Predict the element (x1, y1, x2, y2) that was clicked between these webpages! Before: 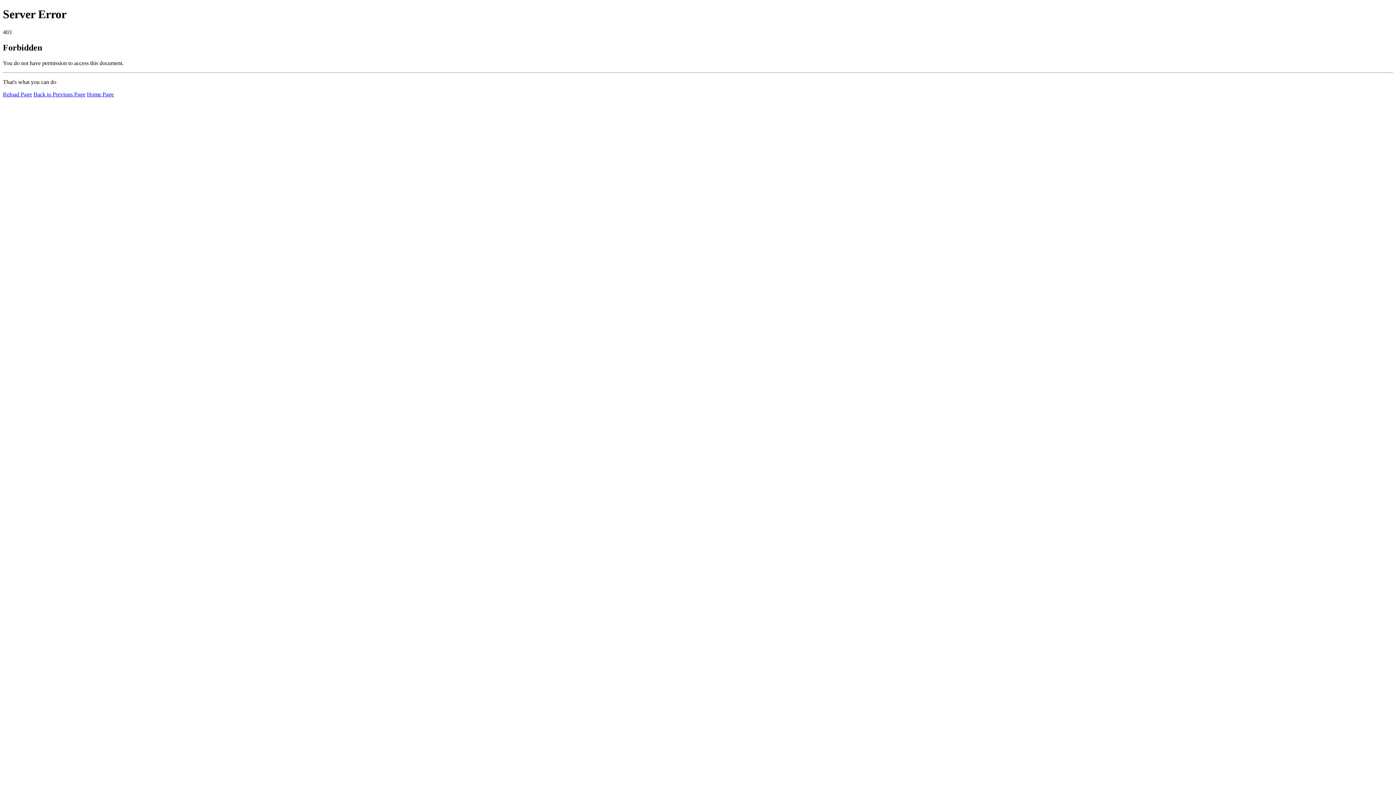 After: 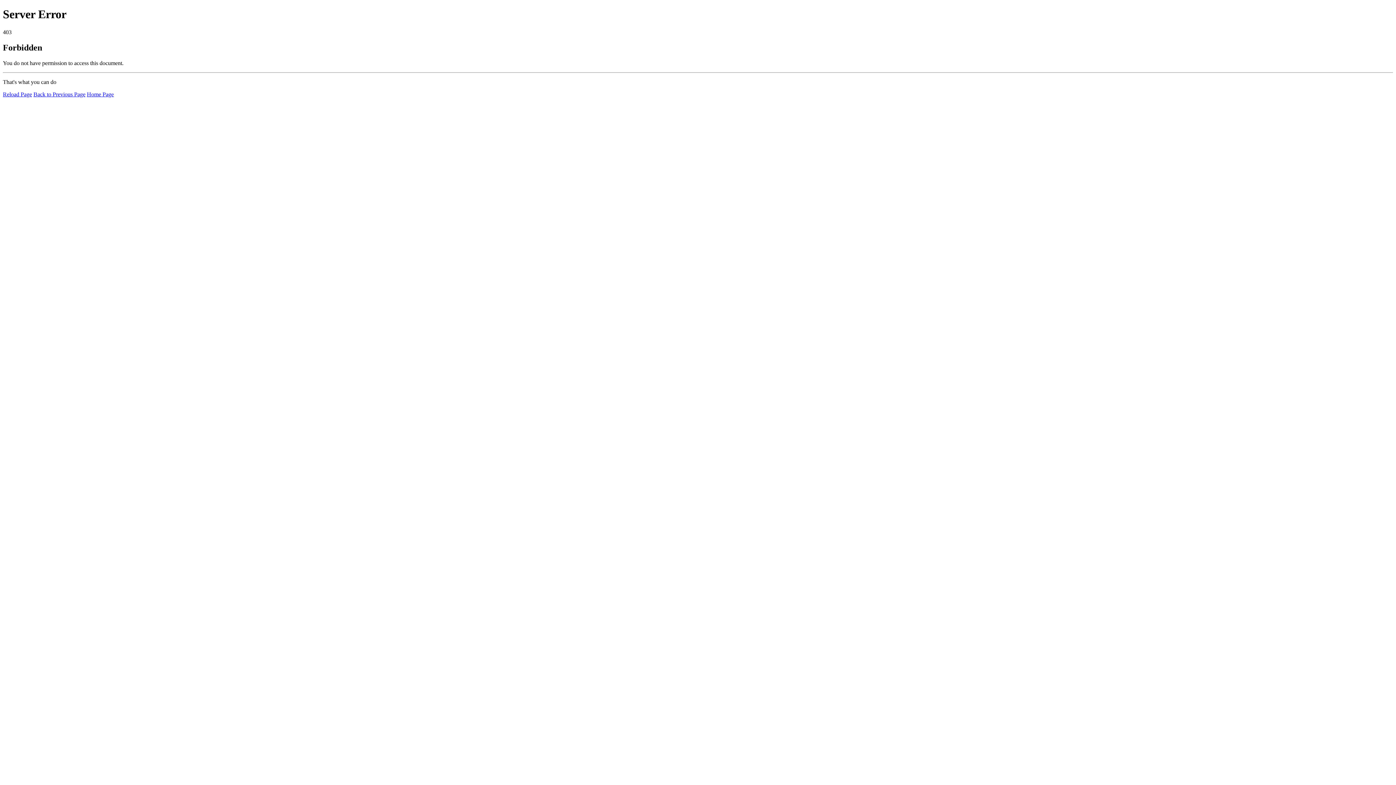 Action: label: Home Page bbox: (86, 91, 113, 97)